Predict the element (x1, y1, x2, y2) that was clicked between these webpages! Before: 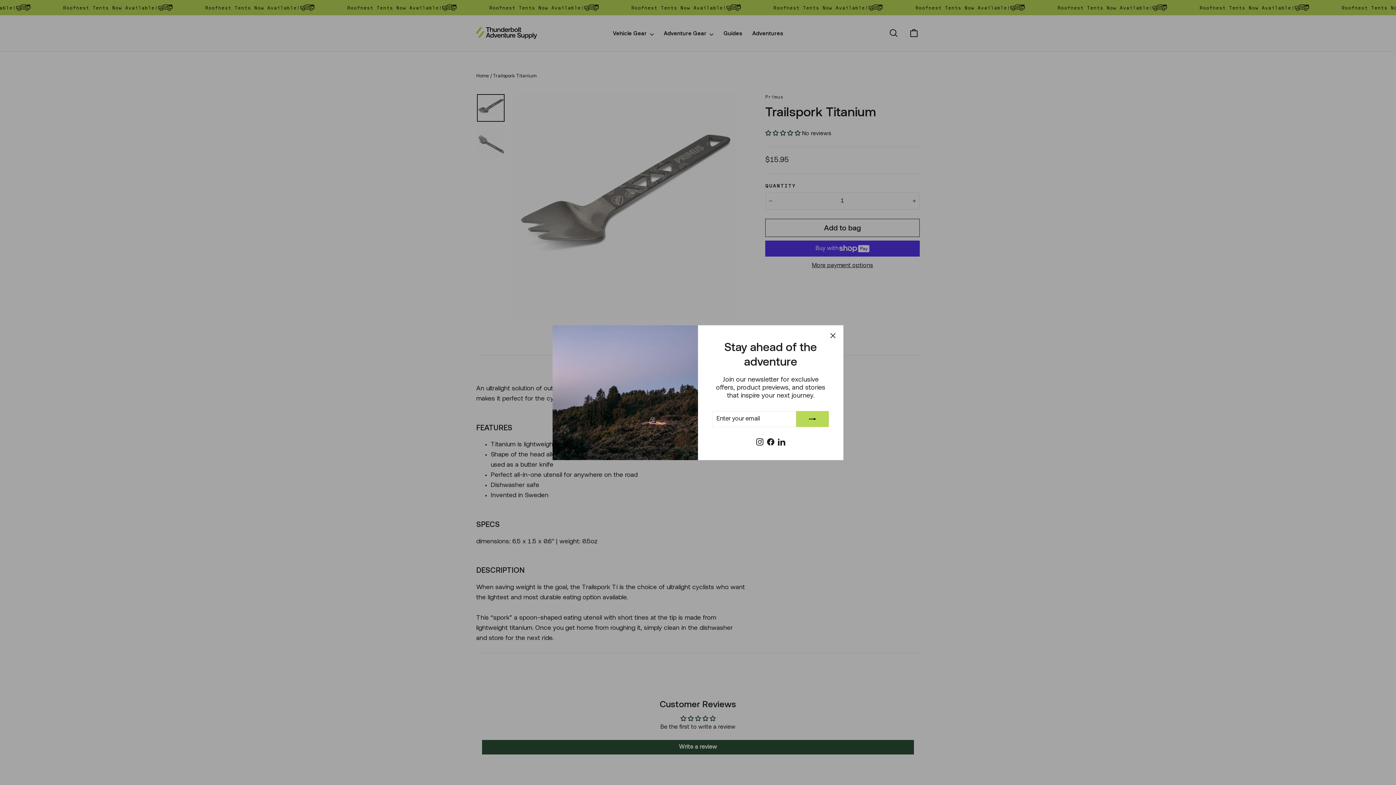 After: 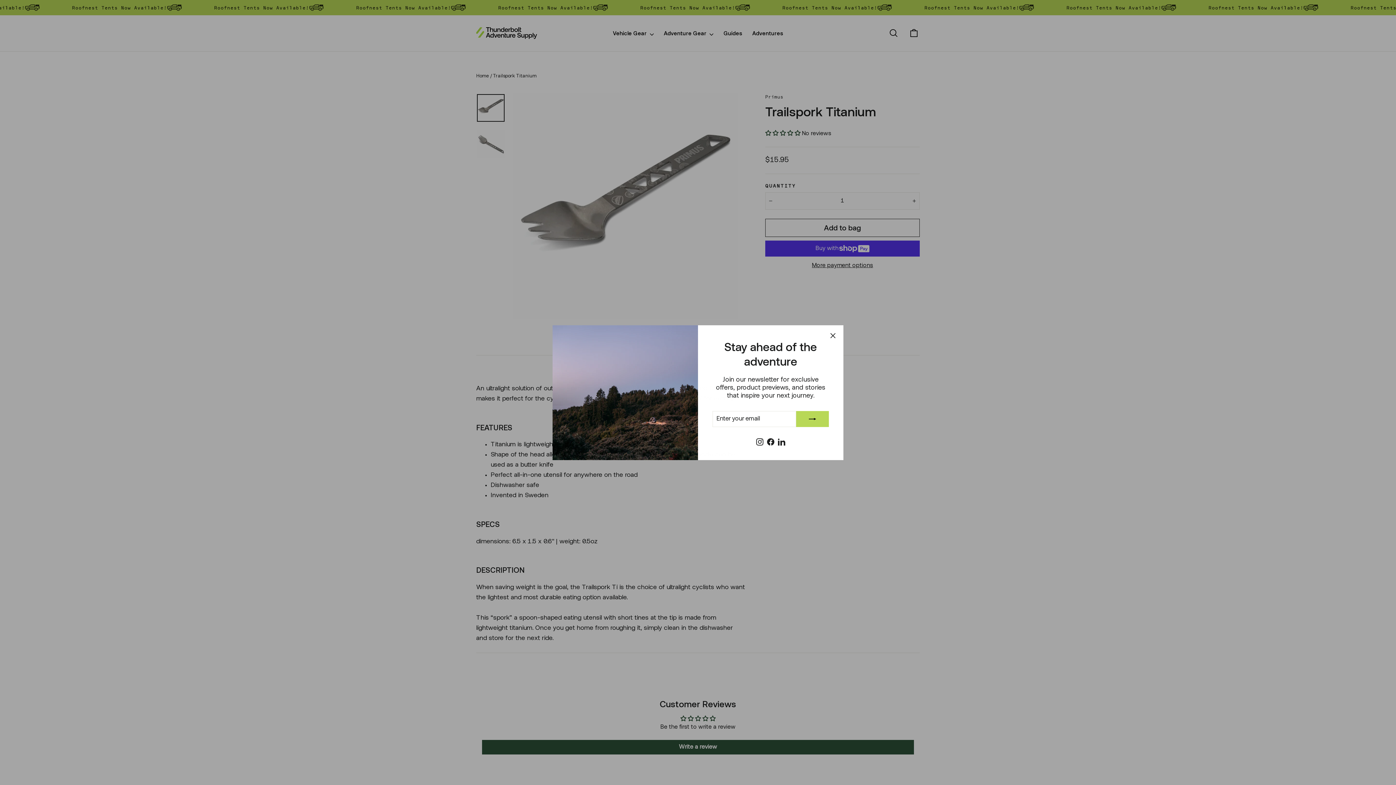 Action: bbox: (765, 448, 776, 456) label: Facebook